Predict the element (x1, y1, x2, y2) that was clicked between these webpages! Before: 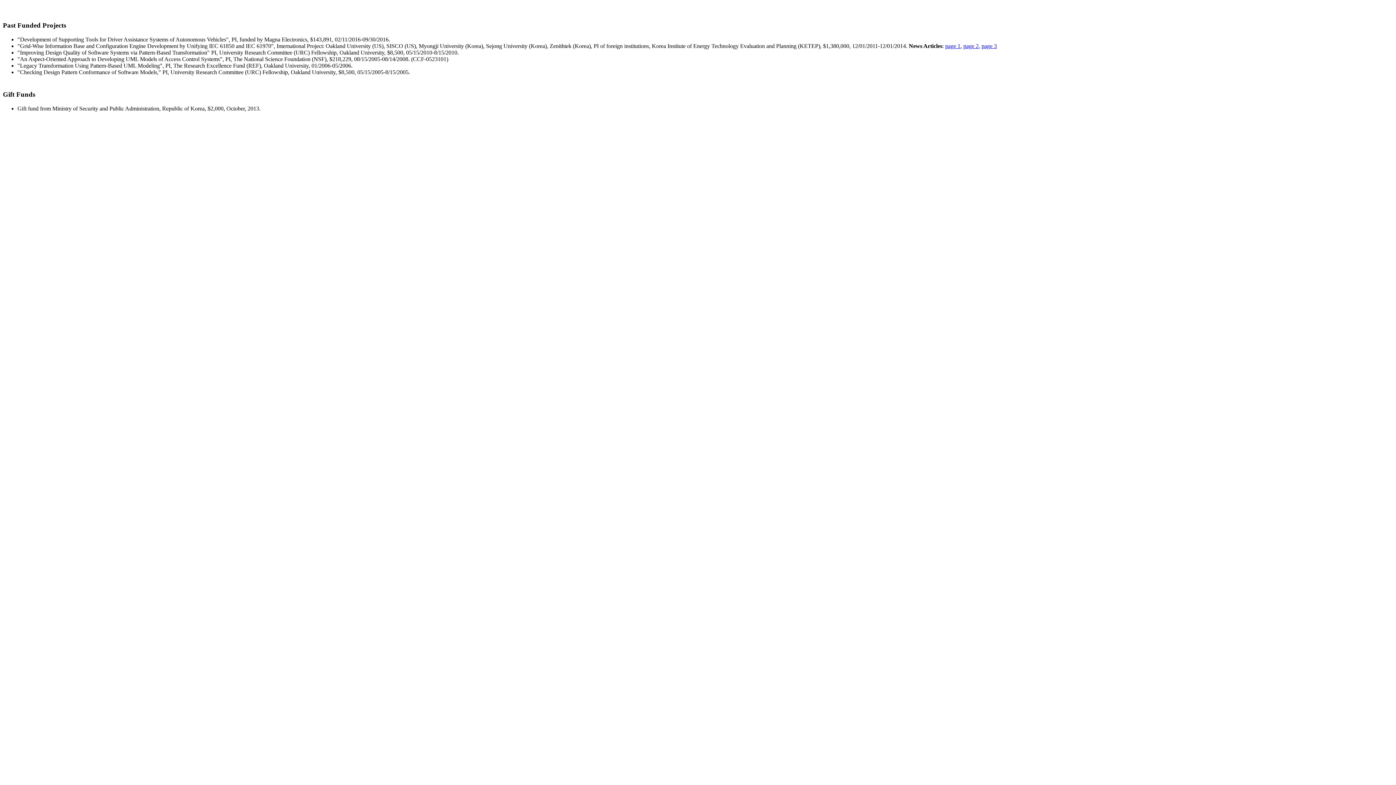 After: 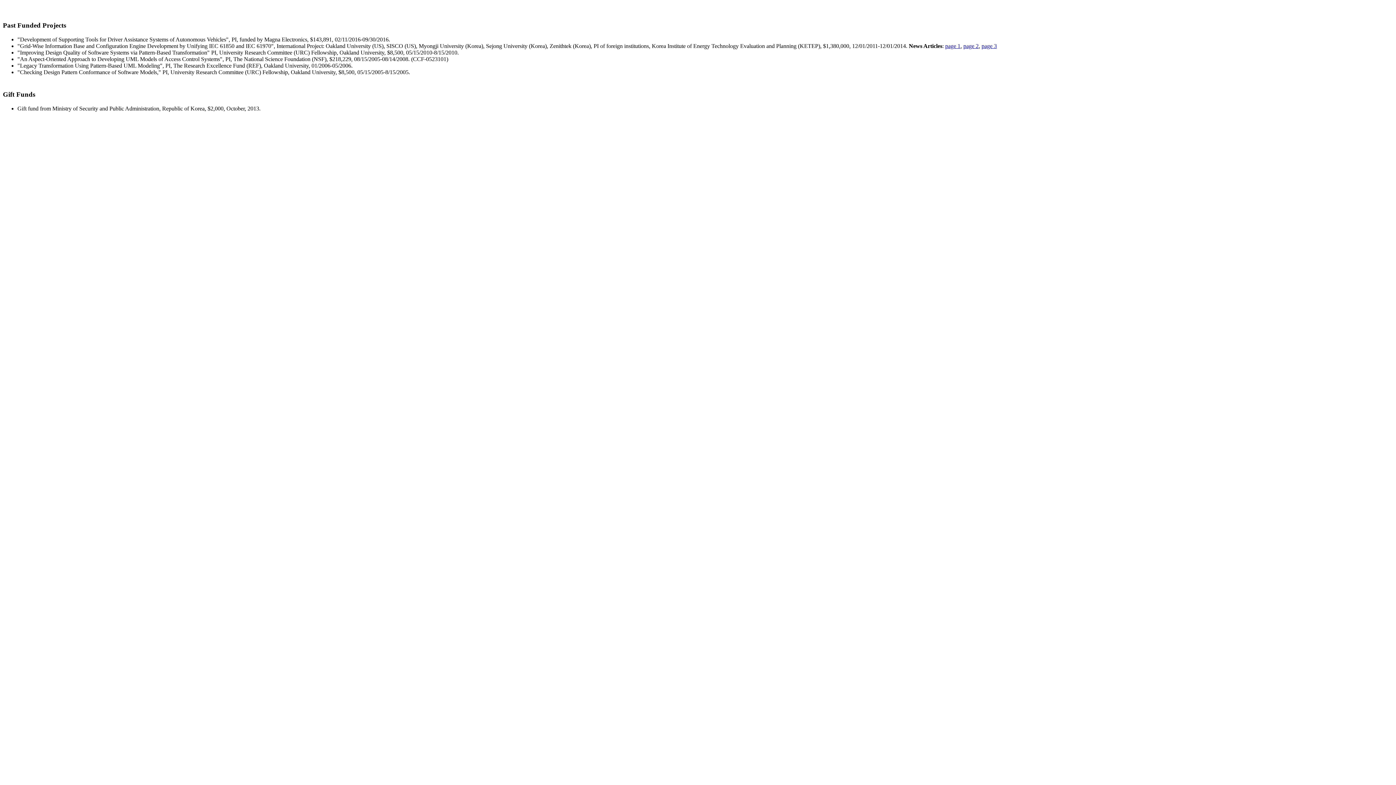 Action: bbox: (945, 42, 960, 49) label: page 1